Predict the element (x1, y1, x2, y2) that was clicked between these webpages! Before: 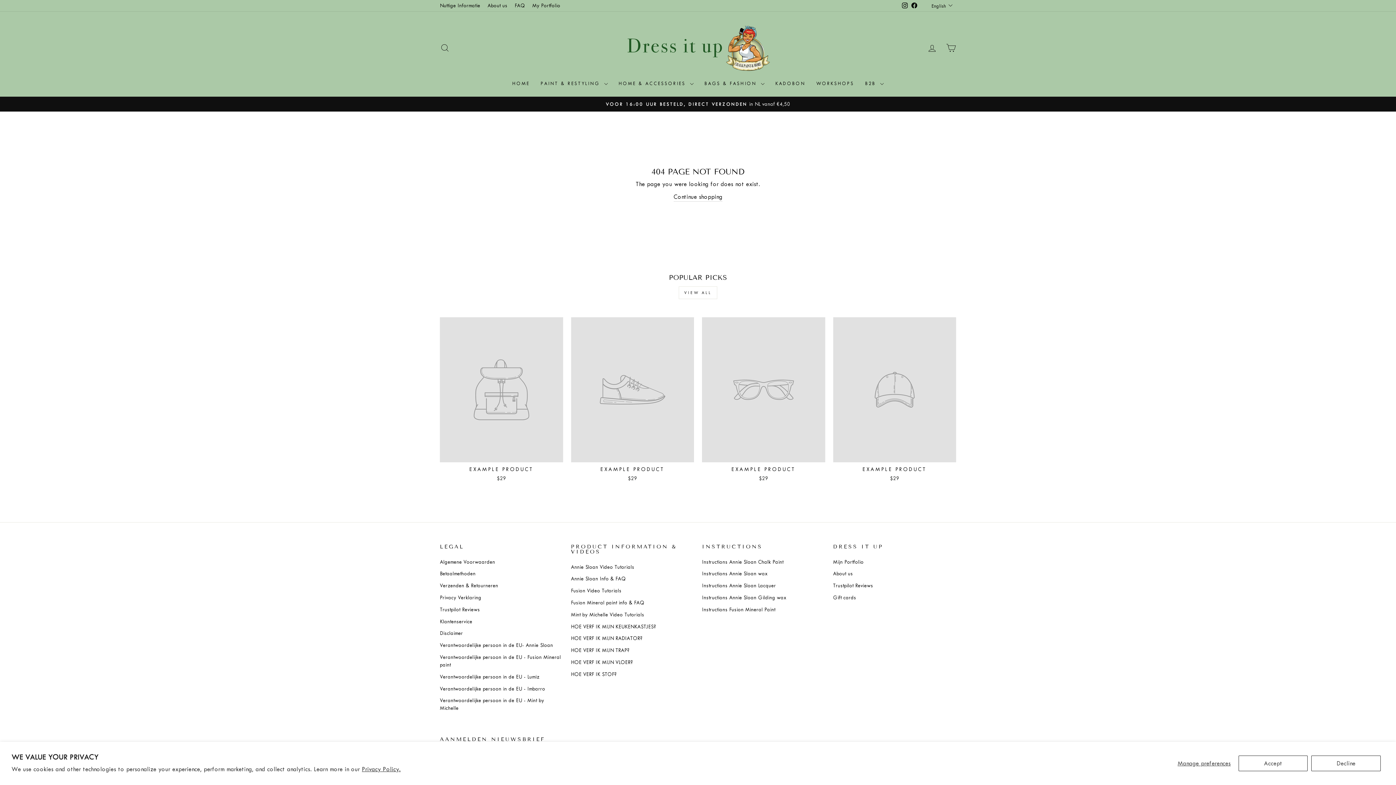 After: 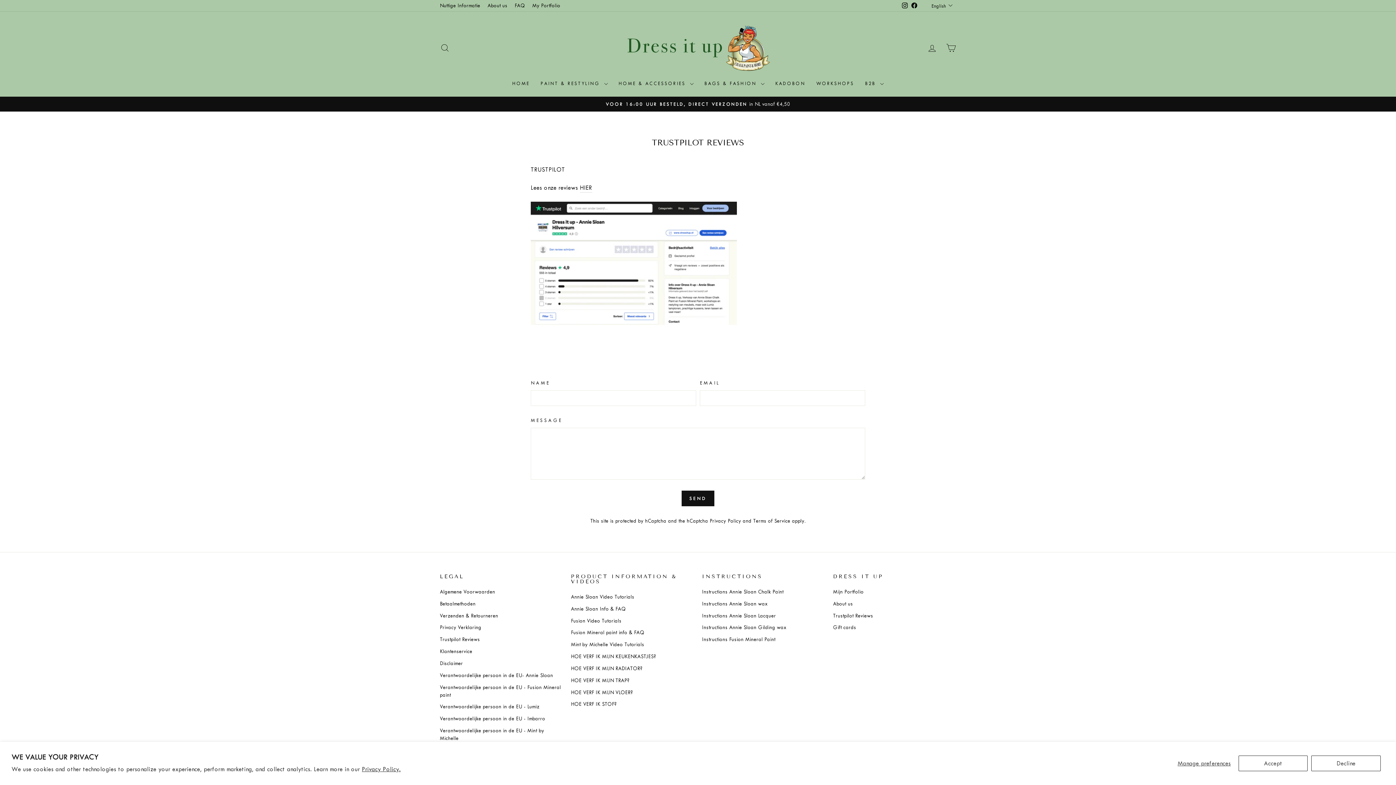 Action: bbox: (440, 604, 480, 615) label: Trustpilot Reviews